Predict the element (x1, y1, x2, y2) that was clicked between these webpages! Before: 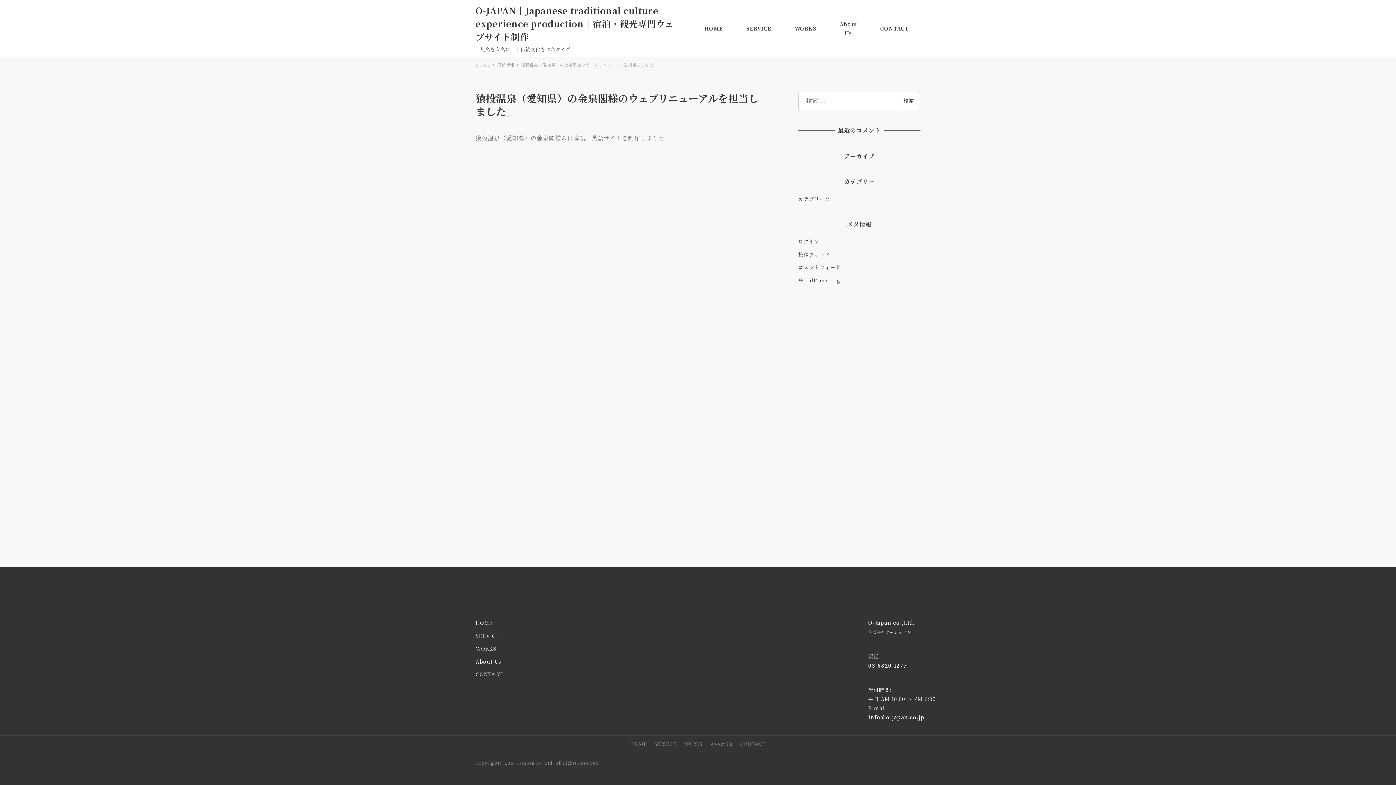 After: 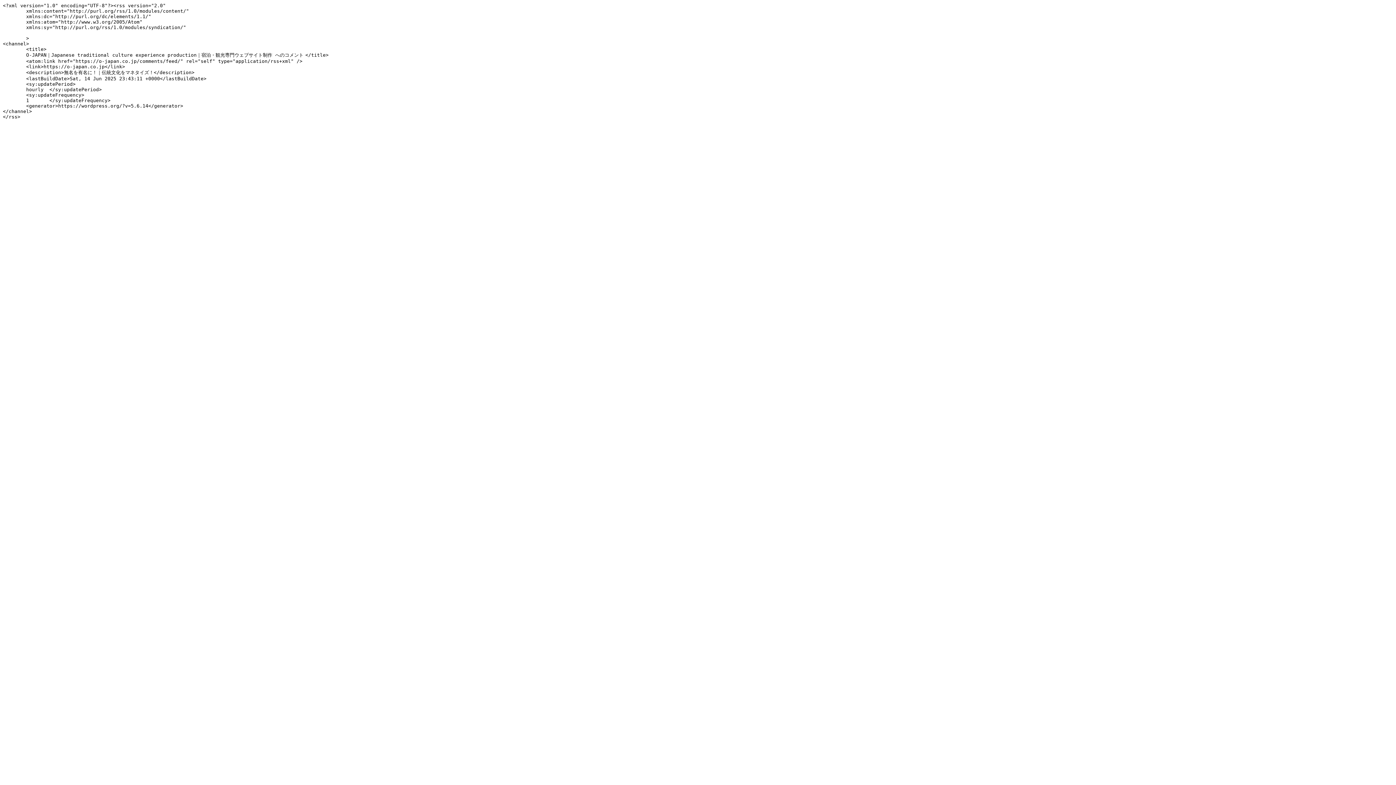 Action: bbox: (798, 263, 841, 270) label: コメントフィード